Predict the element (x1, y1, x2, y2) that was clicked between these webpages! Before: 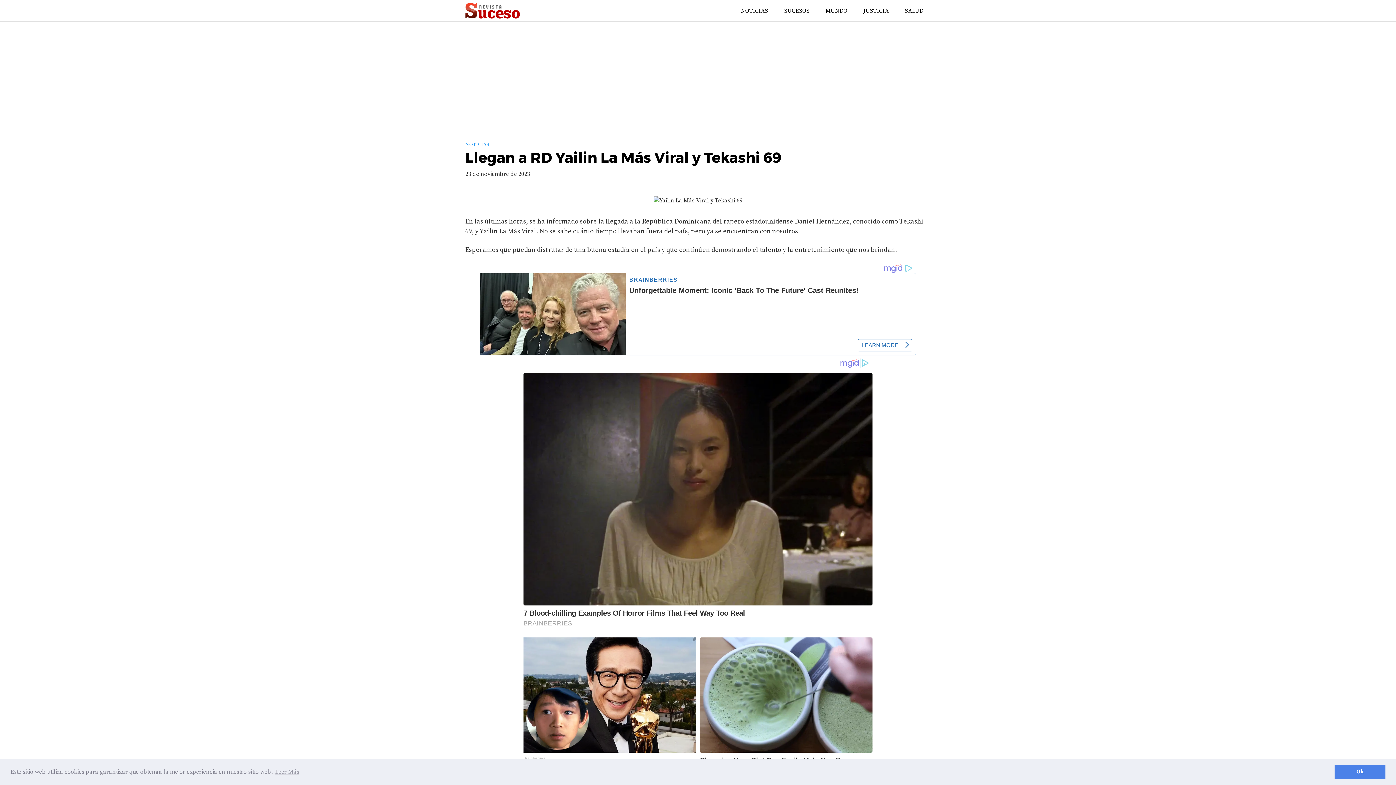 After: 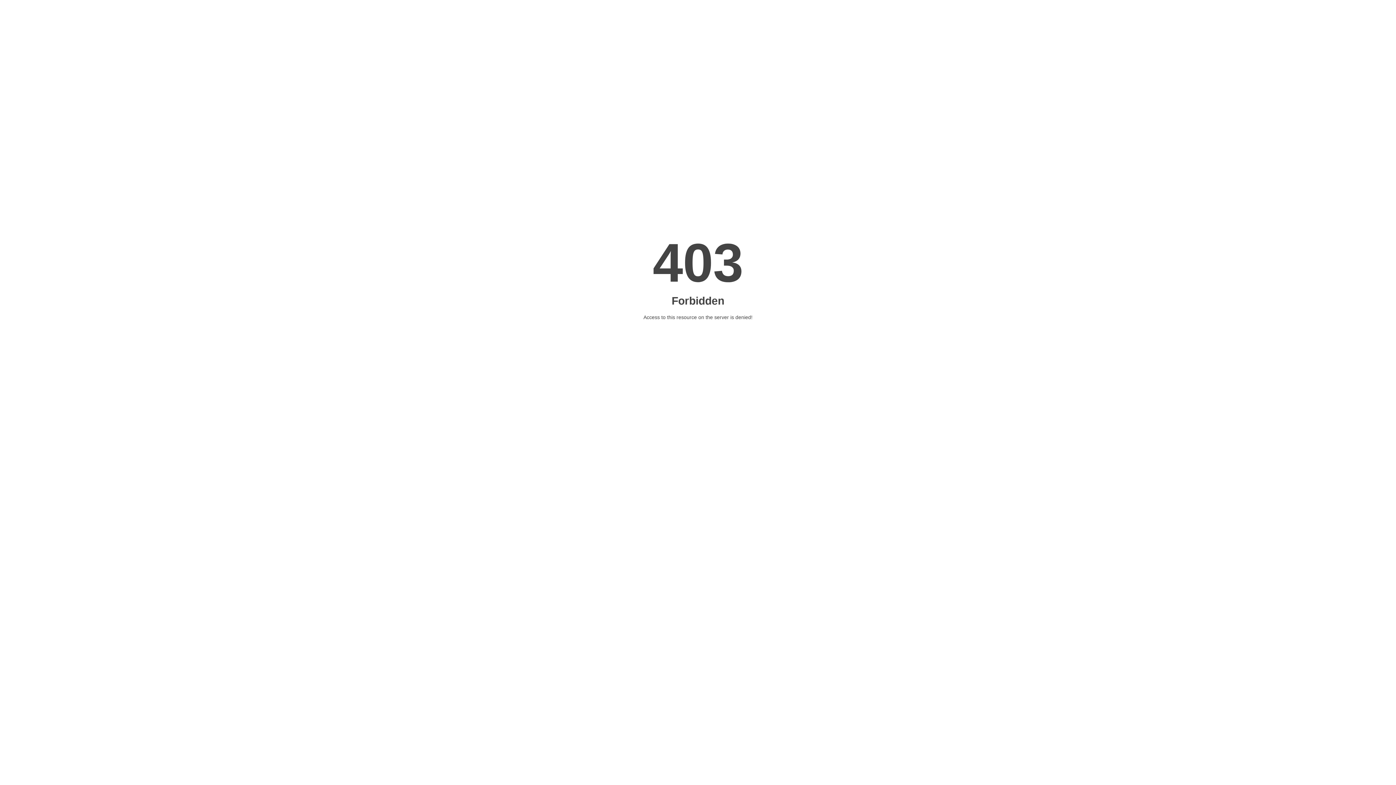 Action: bbox: (897, 0, 930, 20) label: SALUD